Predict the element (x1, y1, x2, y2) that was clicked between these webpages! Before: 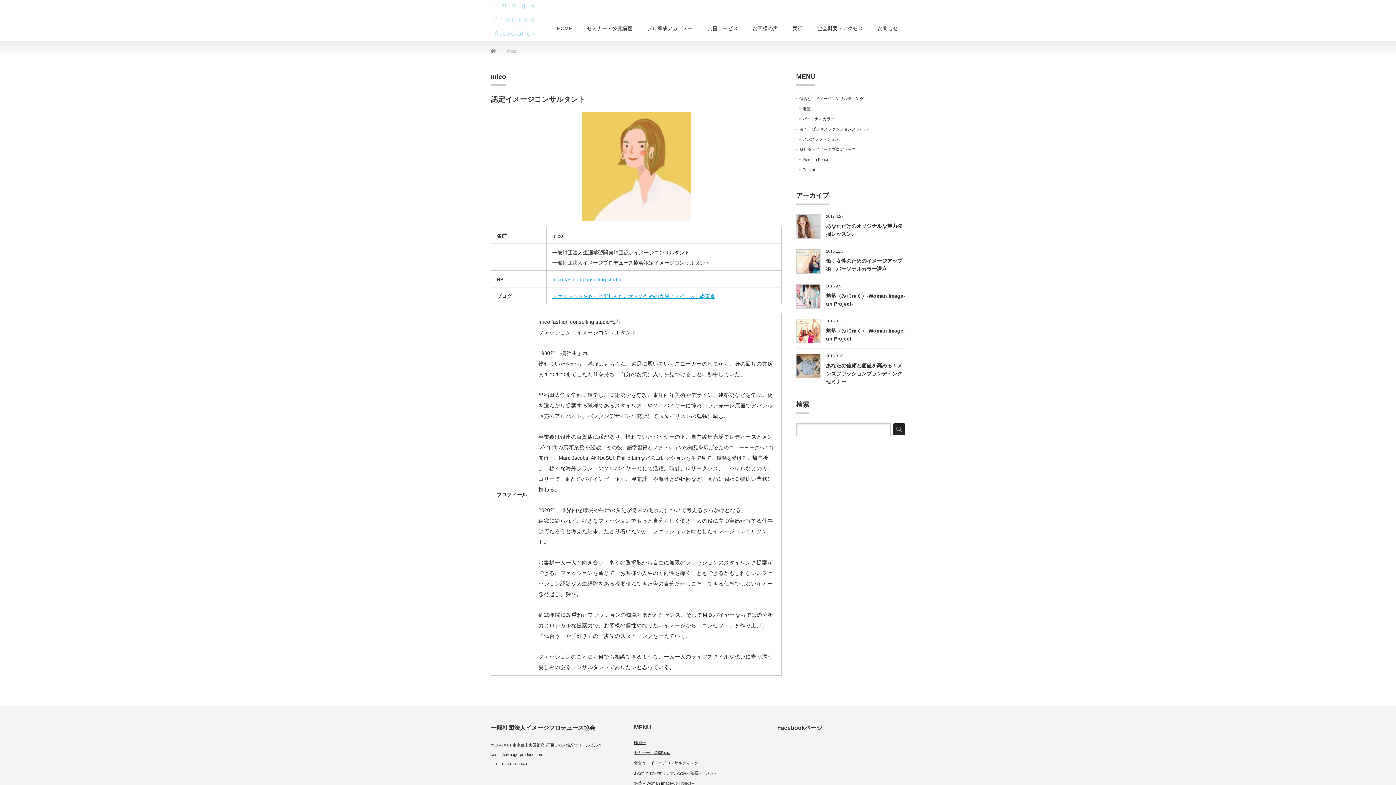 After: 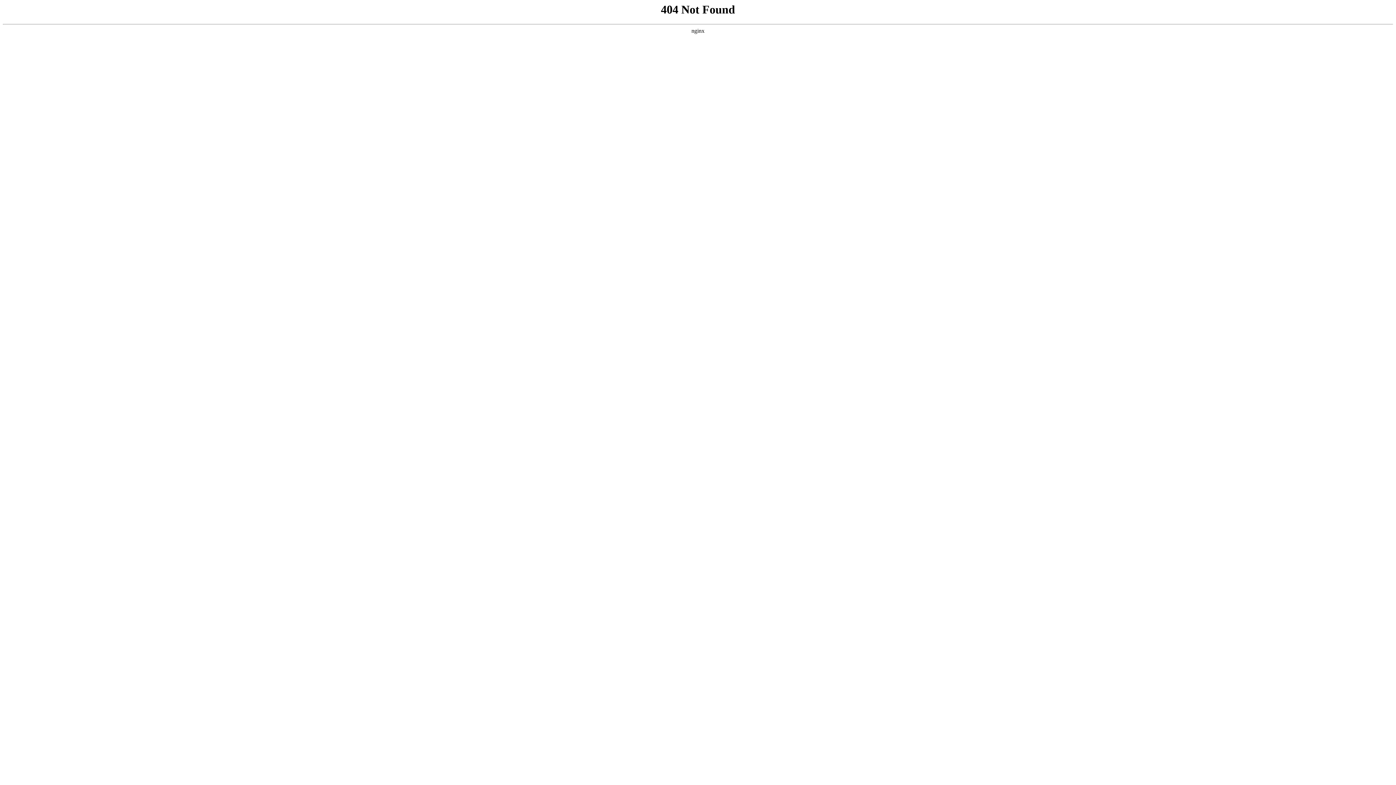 Action: bbox: (870, 17, 905, 40) label: お問合せ